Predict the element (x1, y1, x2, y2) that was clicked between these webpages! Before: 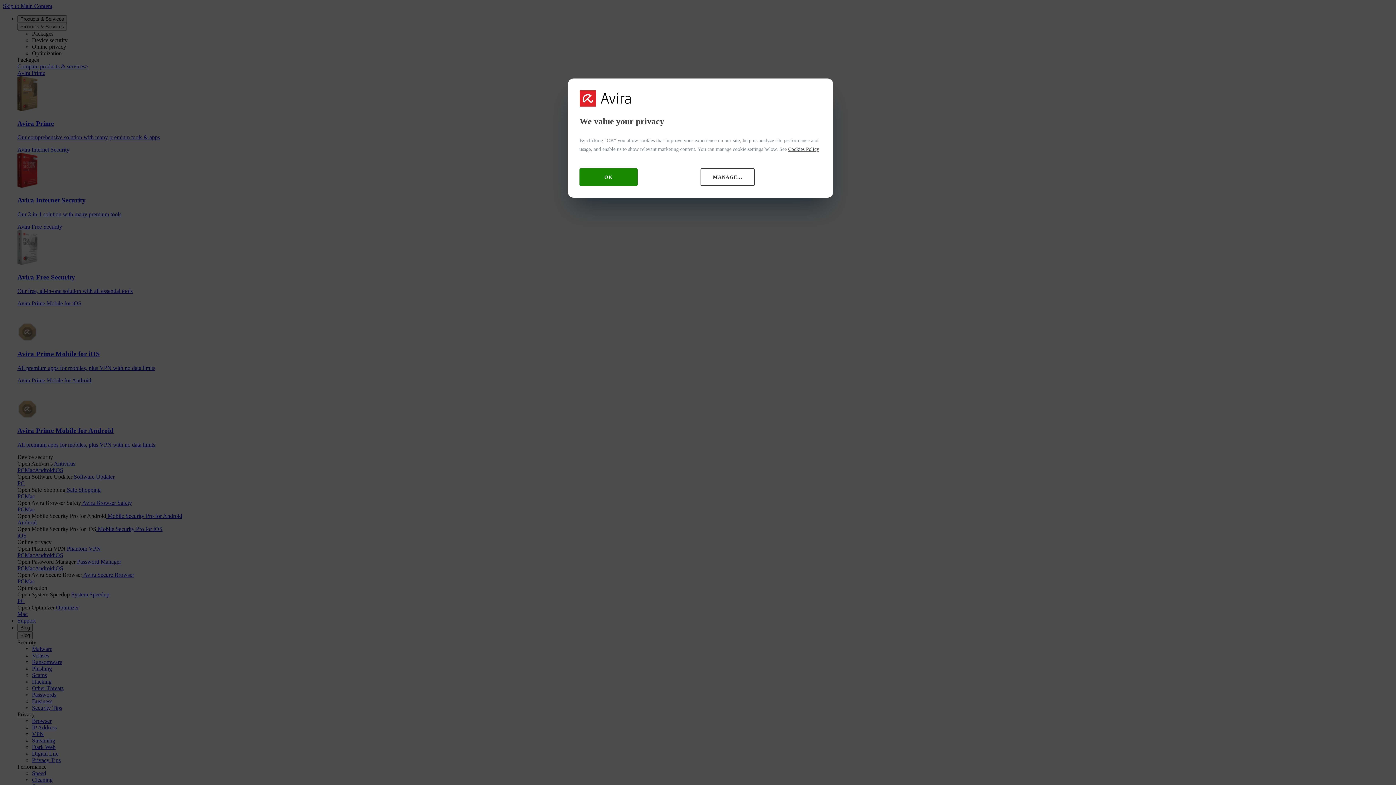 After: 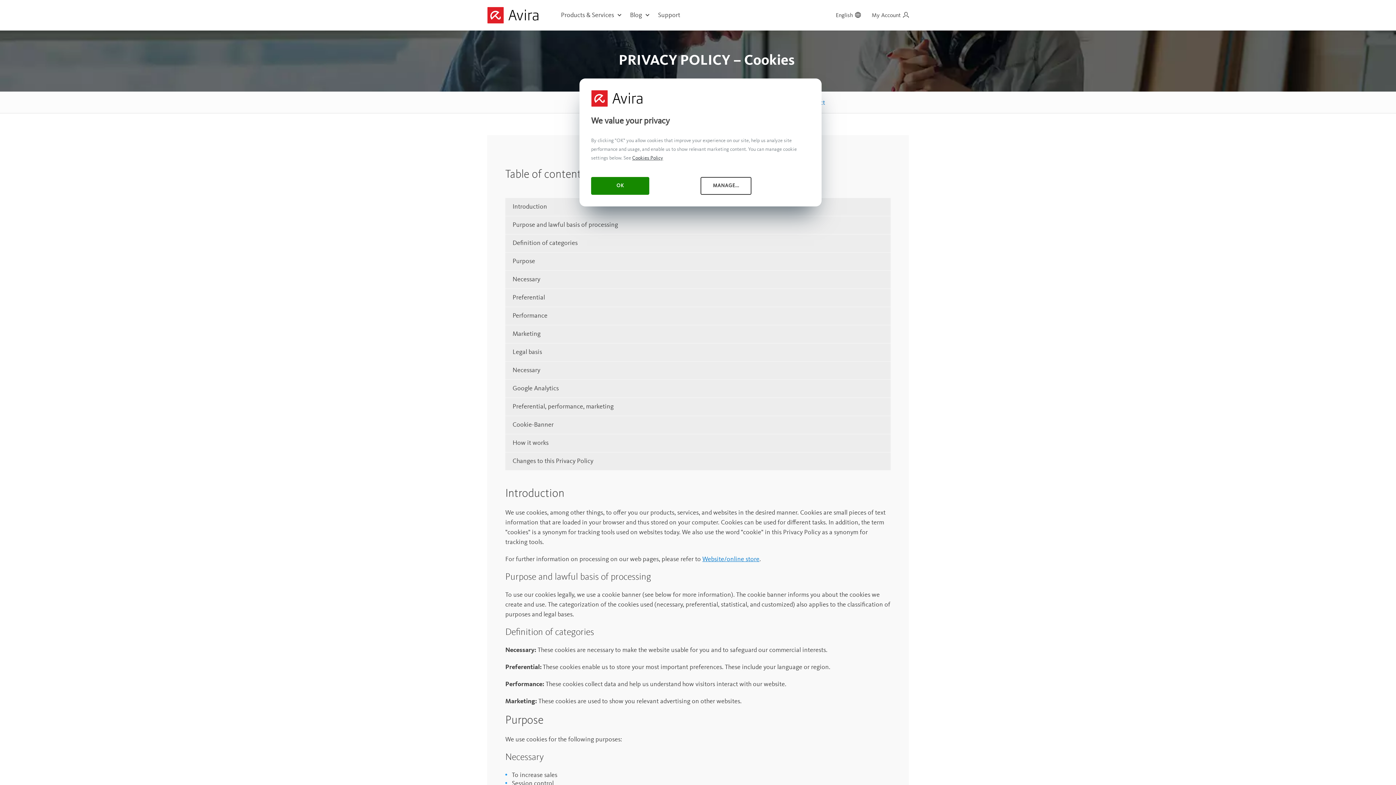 Action: label: More information about your privacy, opens in a new tab bbox: (788, 146, 819, 152)